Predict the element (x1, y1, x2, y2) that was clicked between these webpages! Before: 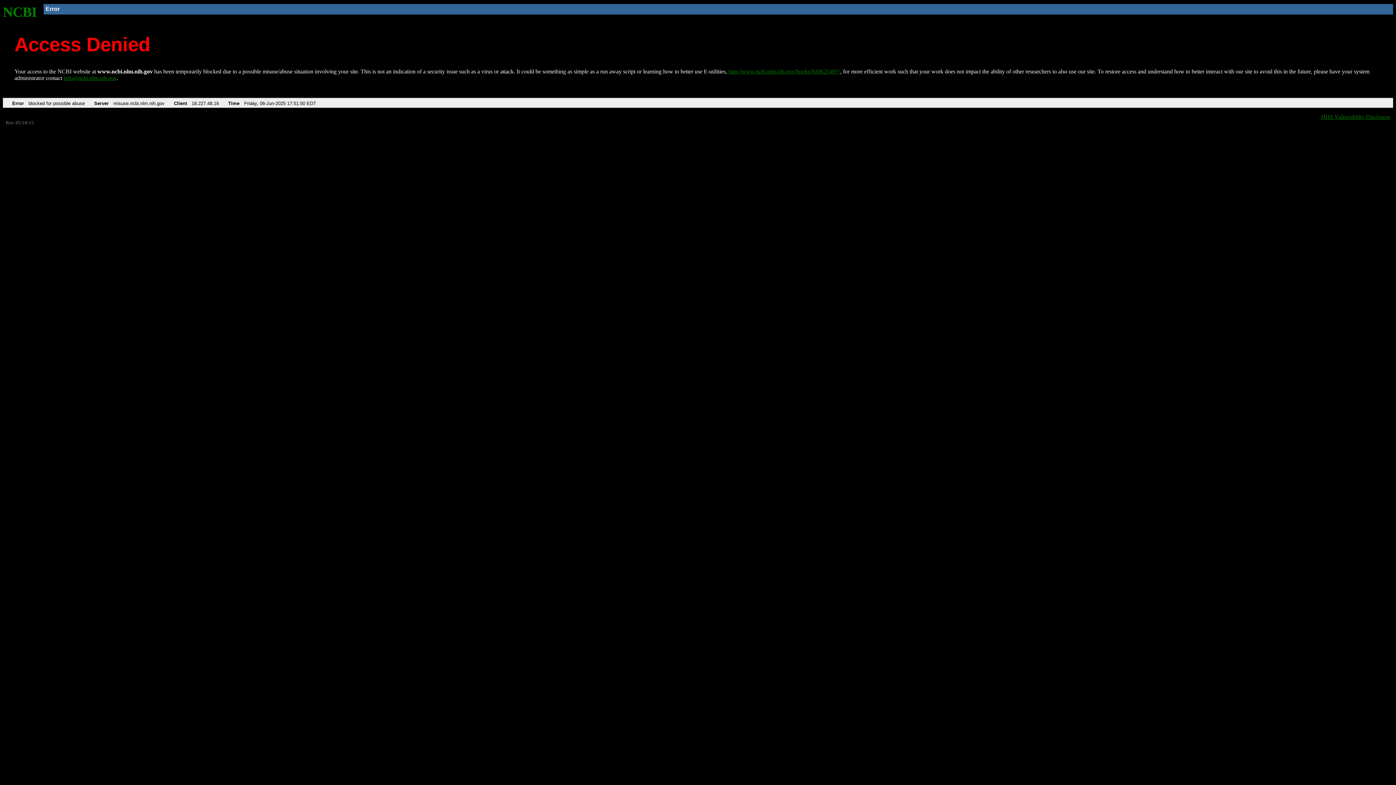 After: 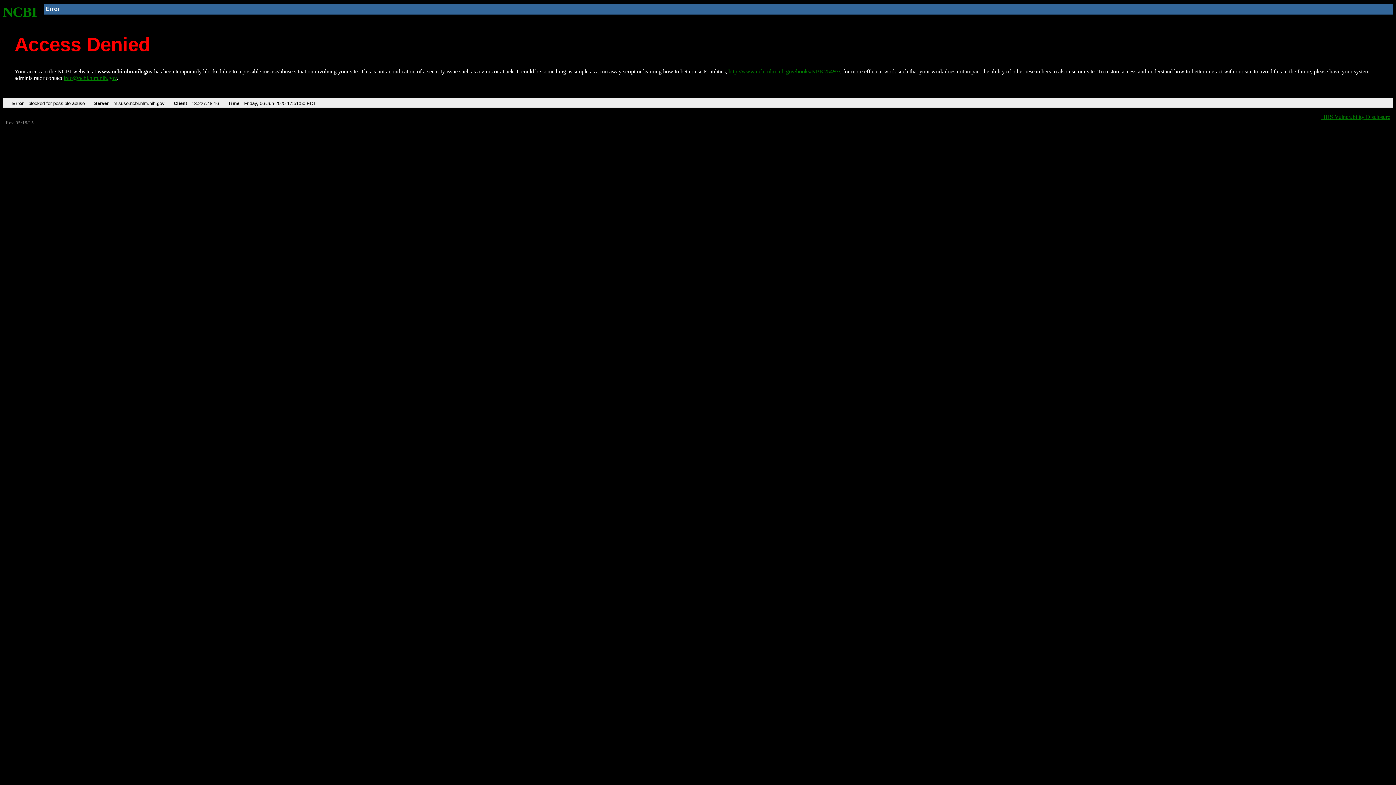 Action: label: info@ncbi.nlm.nih.gov bbox: (63, 75, 116, 81)